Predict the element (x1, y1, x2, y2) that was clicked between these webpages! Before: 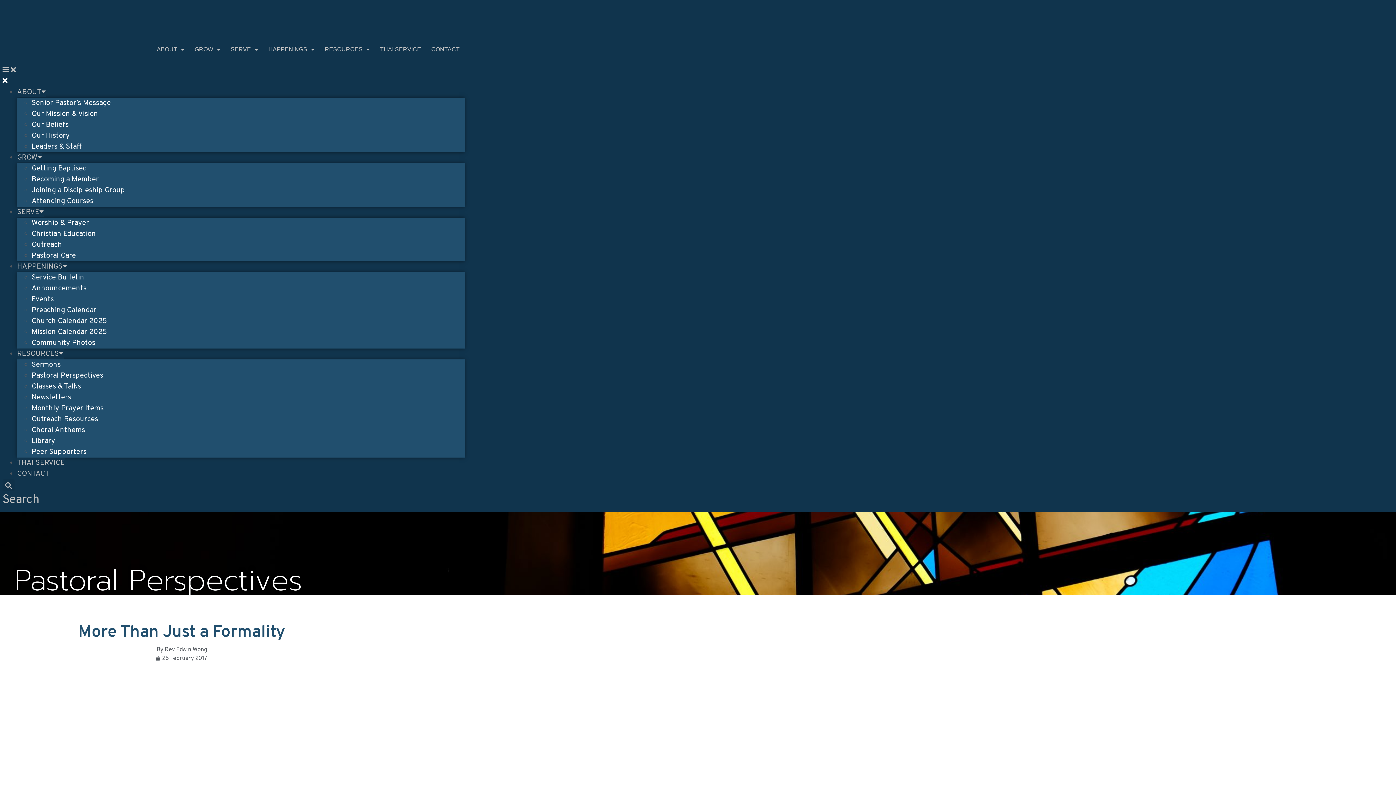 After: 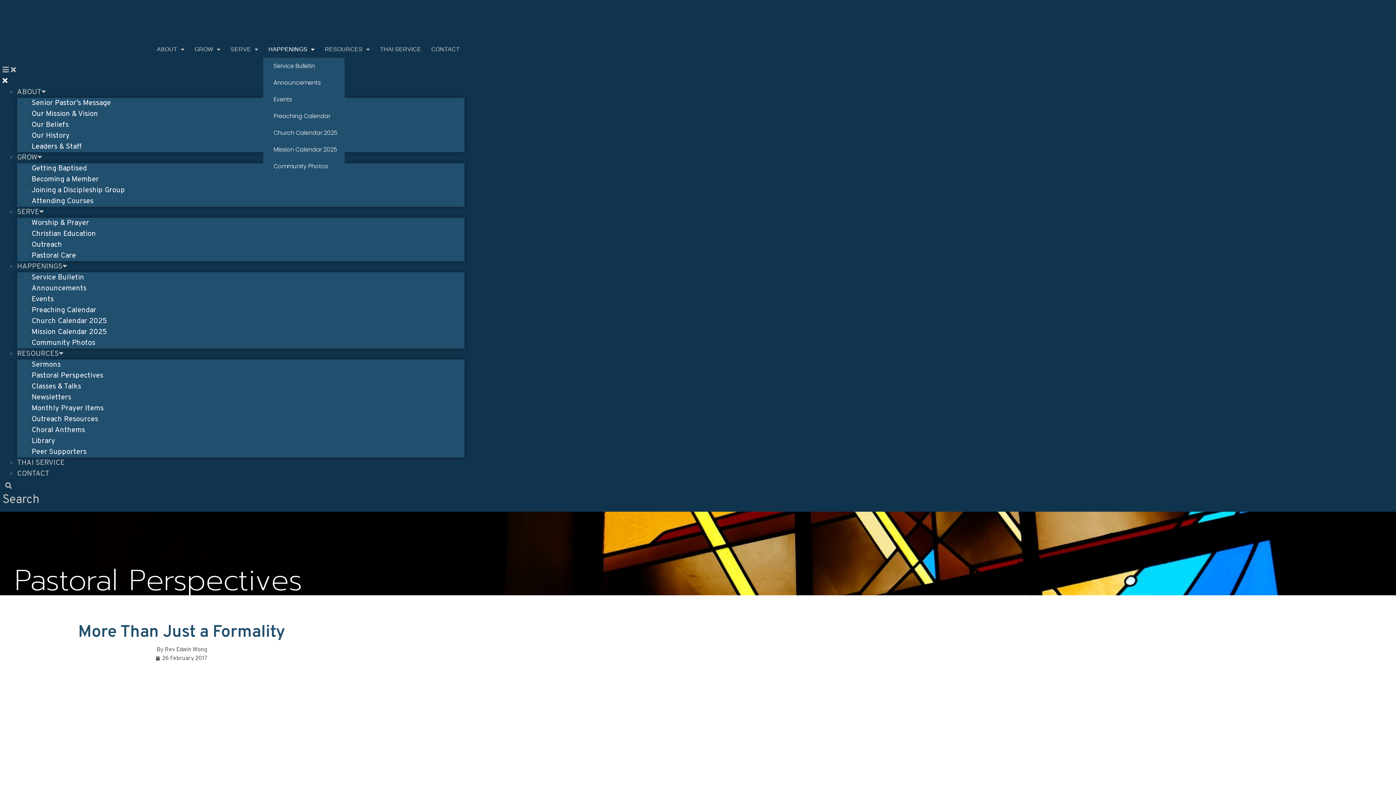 Action: label: HAPPENINGS bbox: (263, 41, 319, 57)